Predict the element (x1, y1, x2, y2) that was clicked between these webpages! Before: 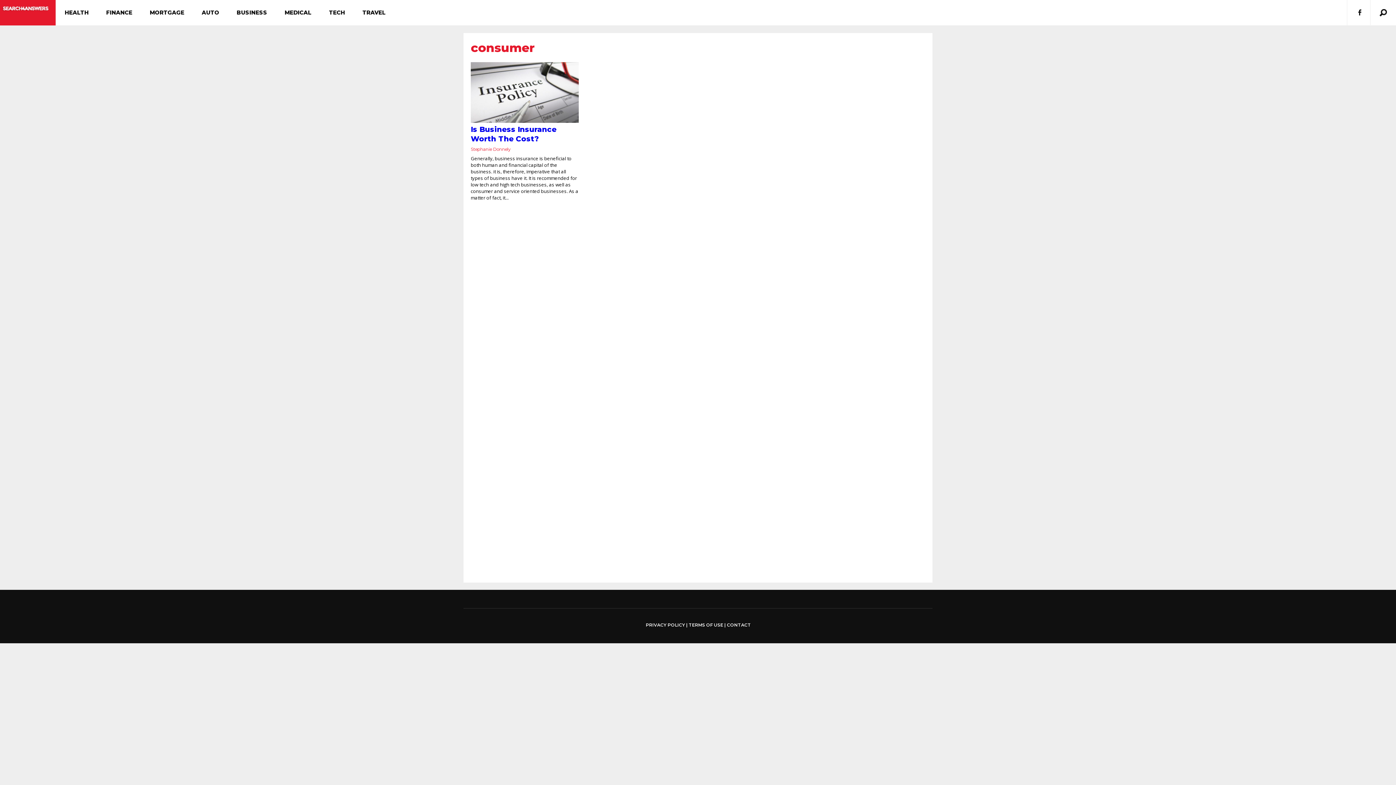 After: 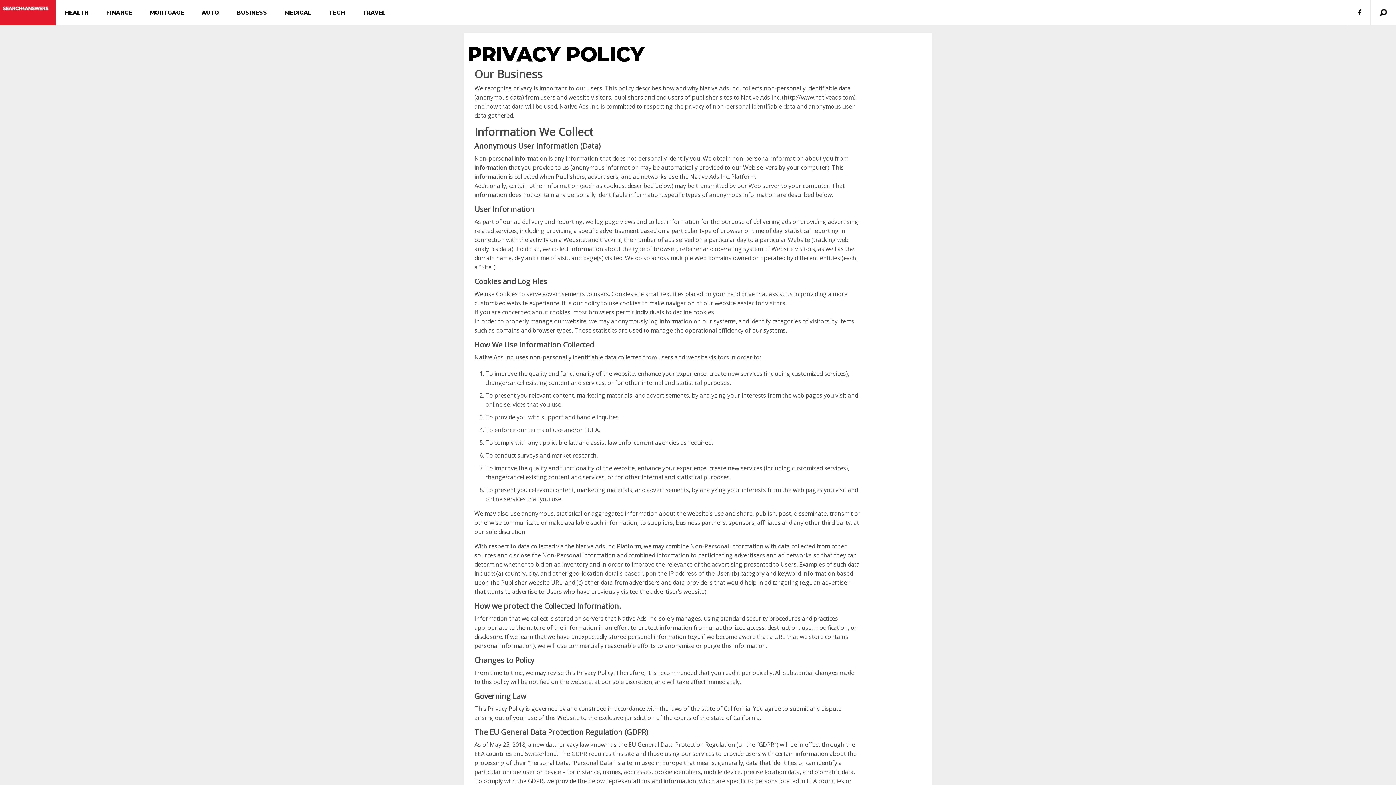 Action: label: PRIVACY POLICY bbox: (646, 623, 685, 627)